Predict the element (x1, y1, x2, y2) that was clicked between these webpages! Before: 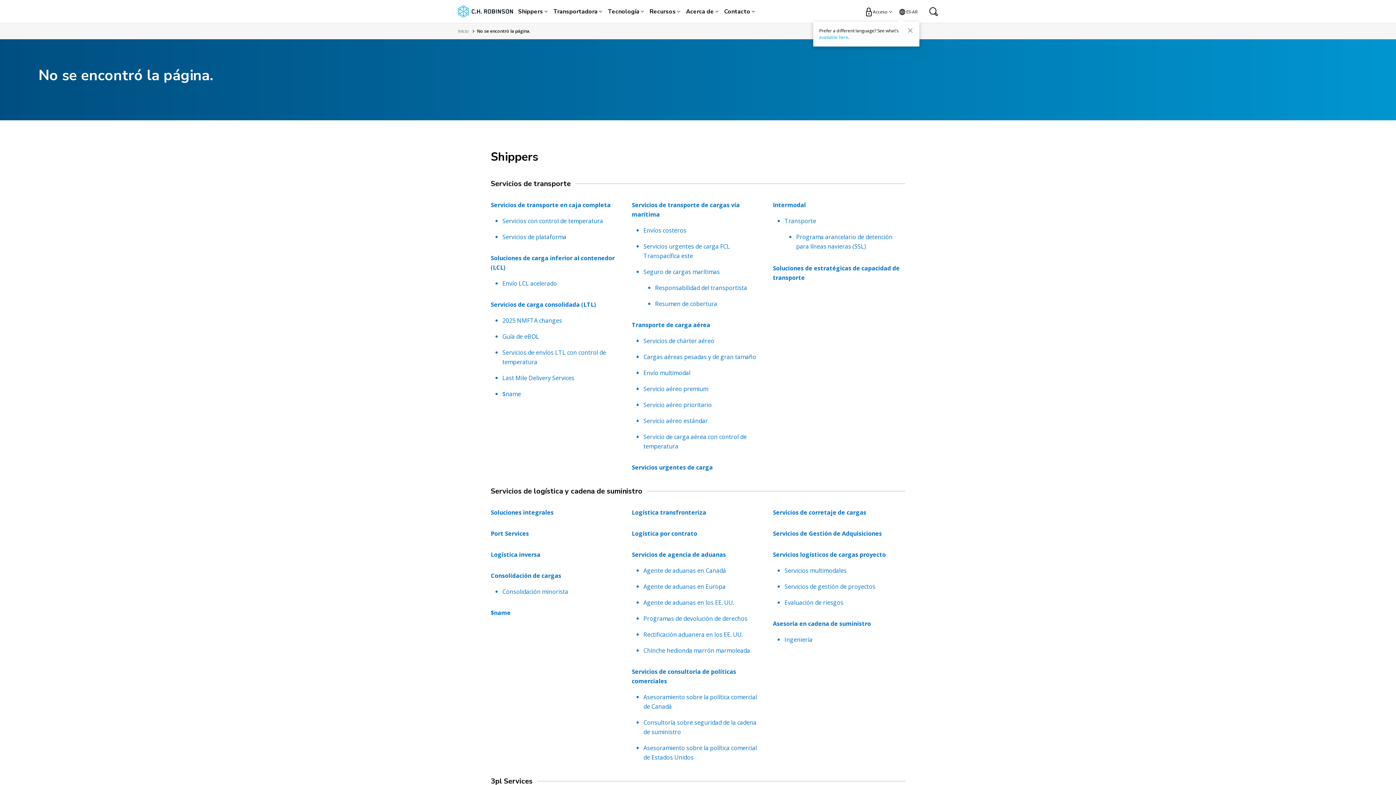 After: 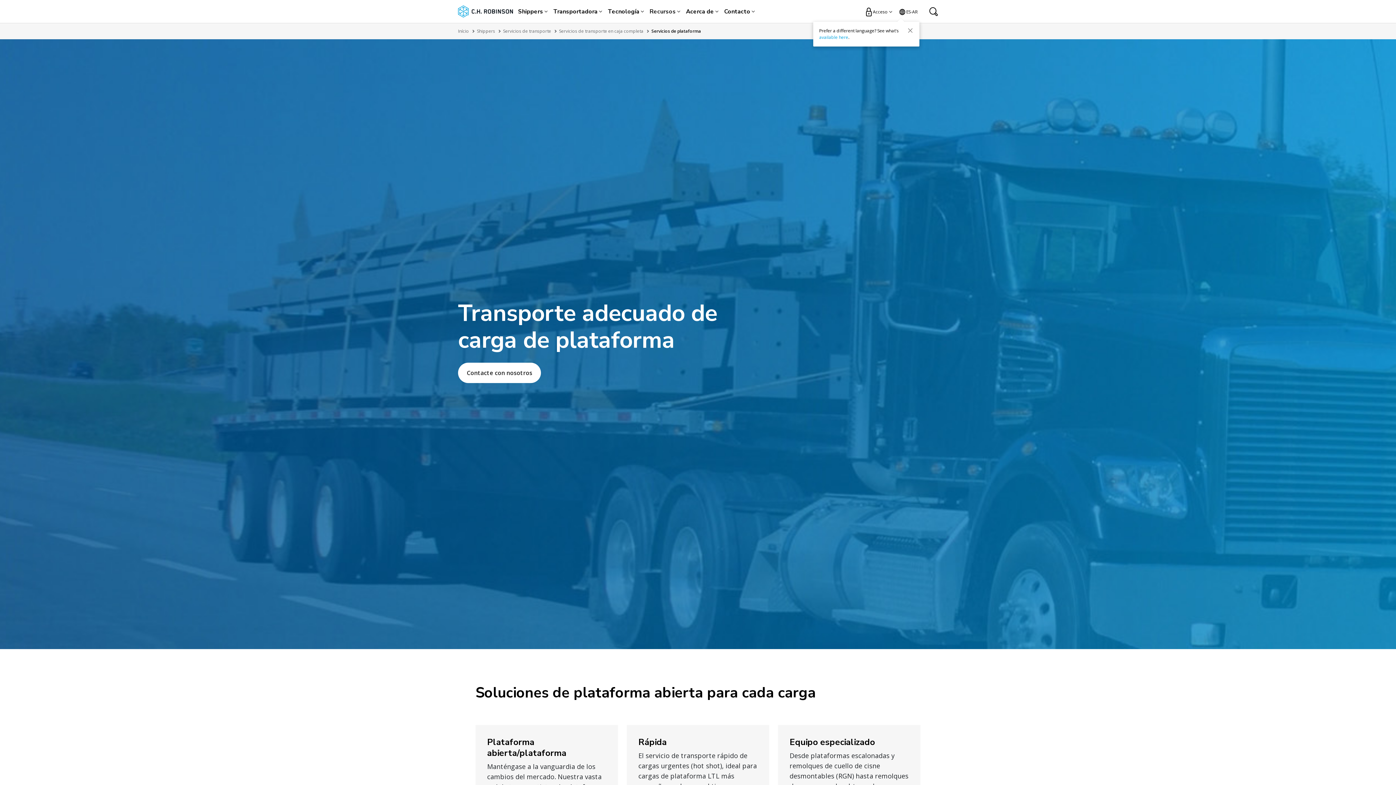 Action: label: Servicios de plataforma bbox: (502, 233, 566, 241)